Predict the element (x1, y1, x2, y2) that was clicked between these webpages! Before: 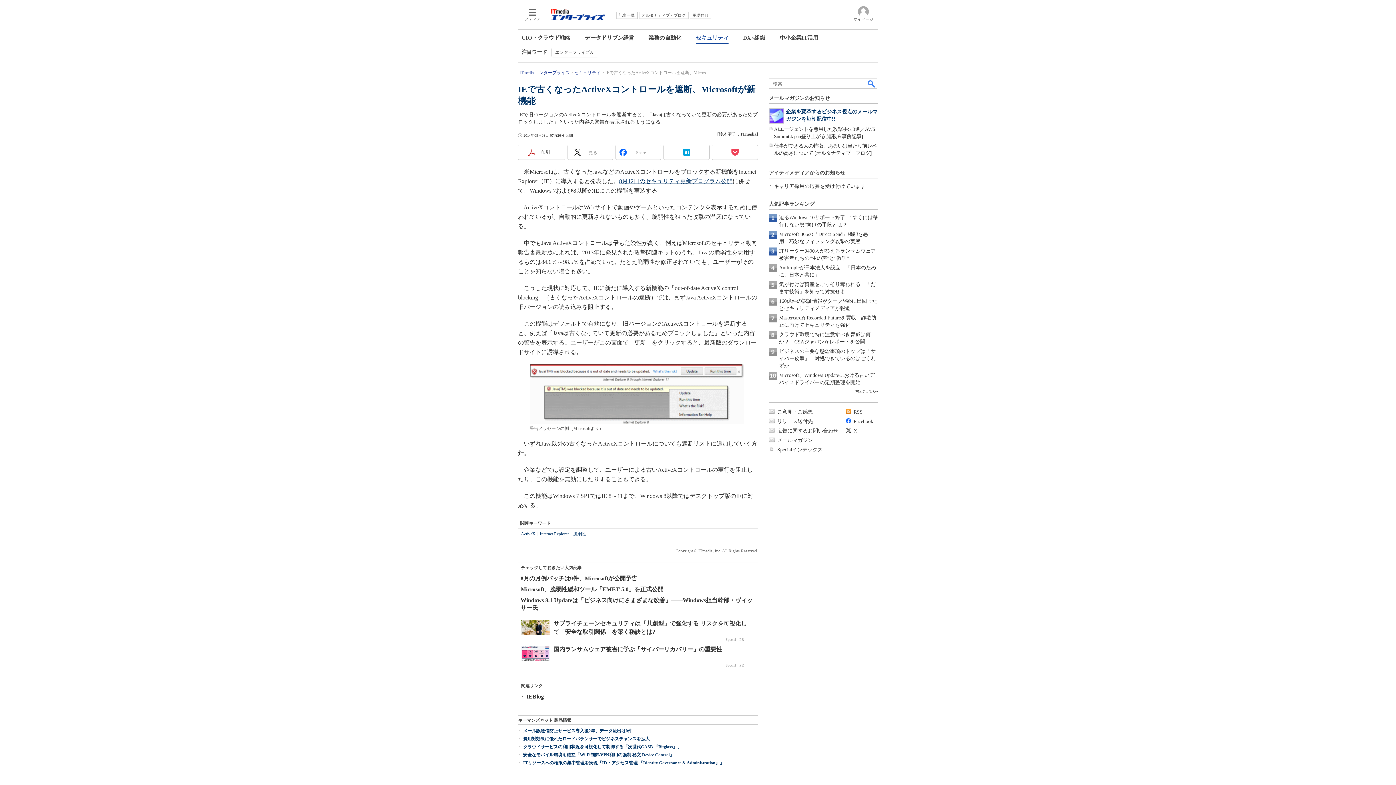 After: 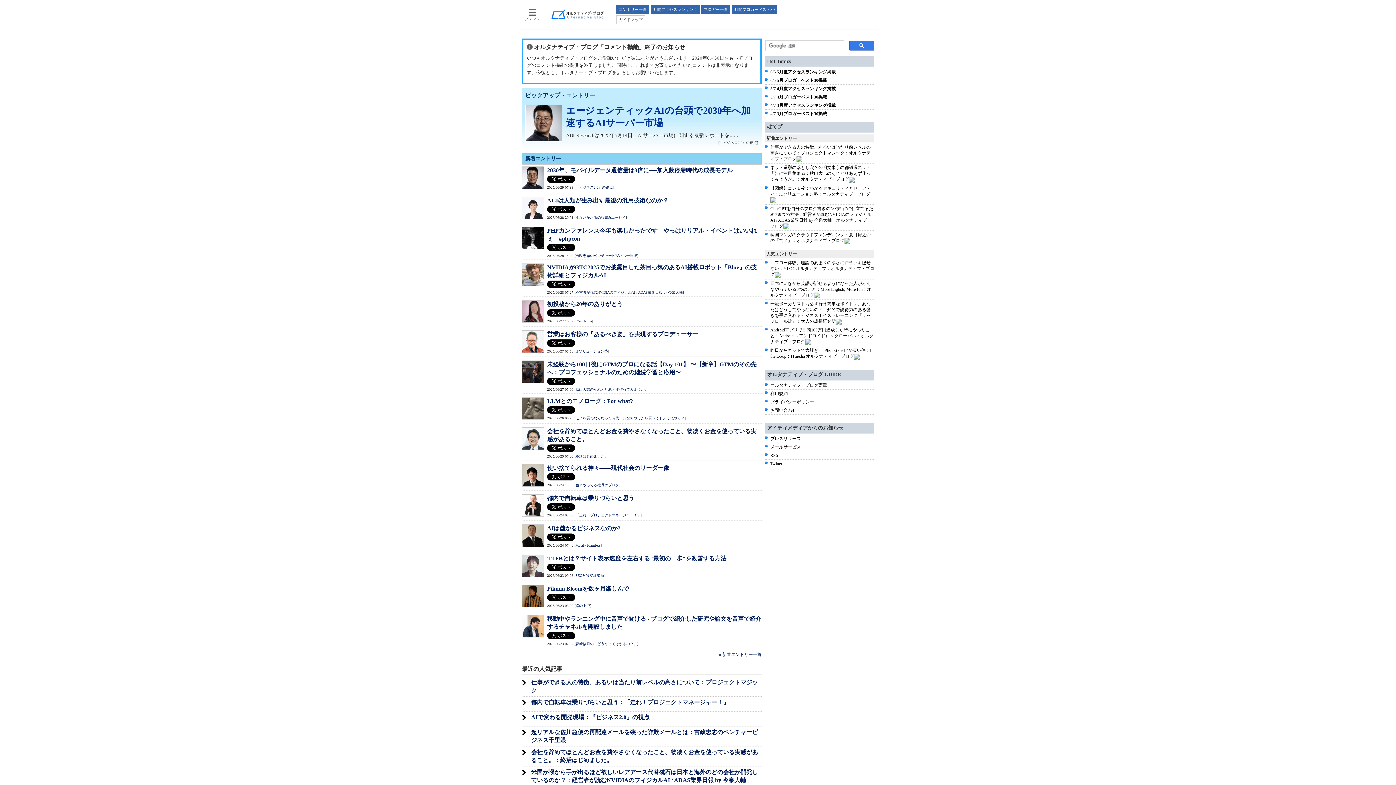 Action: bbox: (639, 11, 688, 18) label: オルタナティブ・ブログ